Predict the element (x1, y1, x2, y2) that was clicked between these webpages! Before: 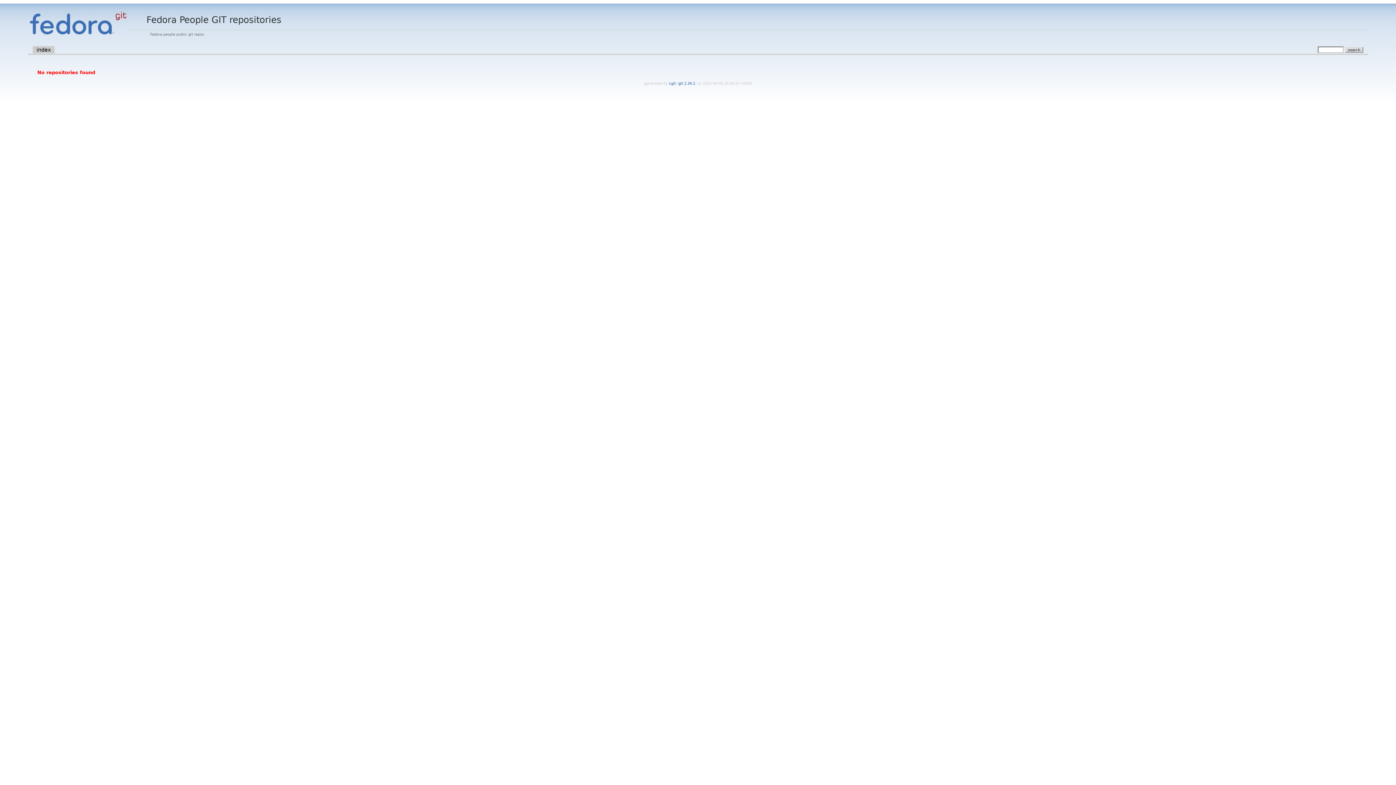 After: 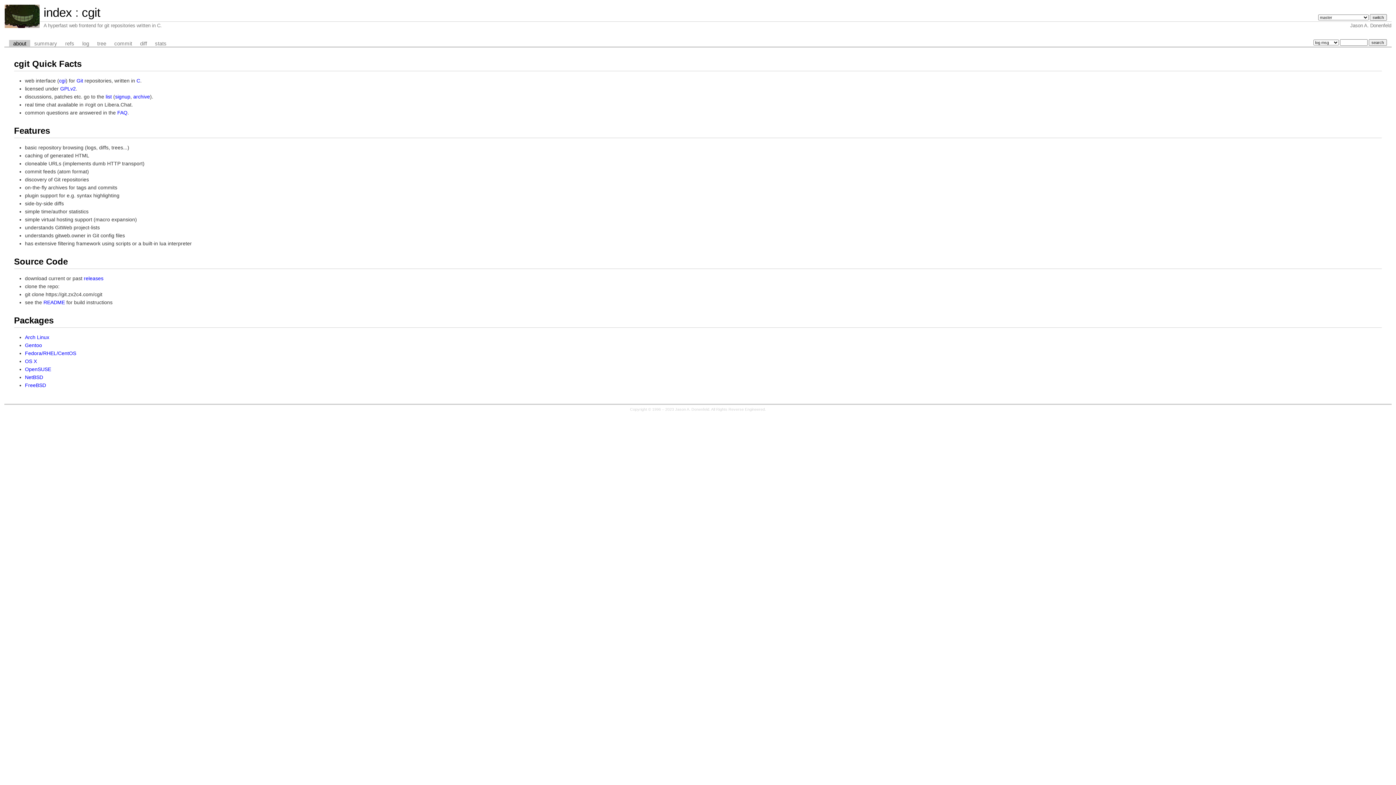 Action: bbox: (669, 81, 677, 85) label: cgit 